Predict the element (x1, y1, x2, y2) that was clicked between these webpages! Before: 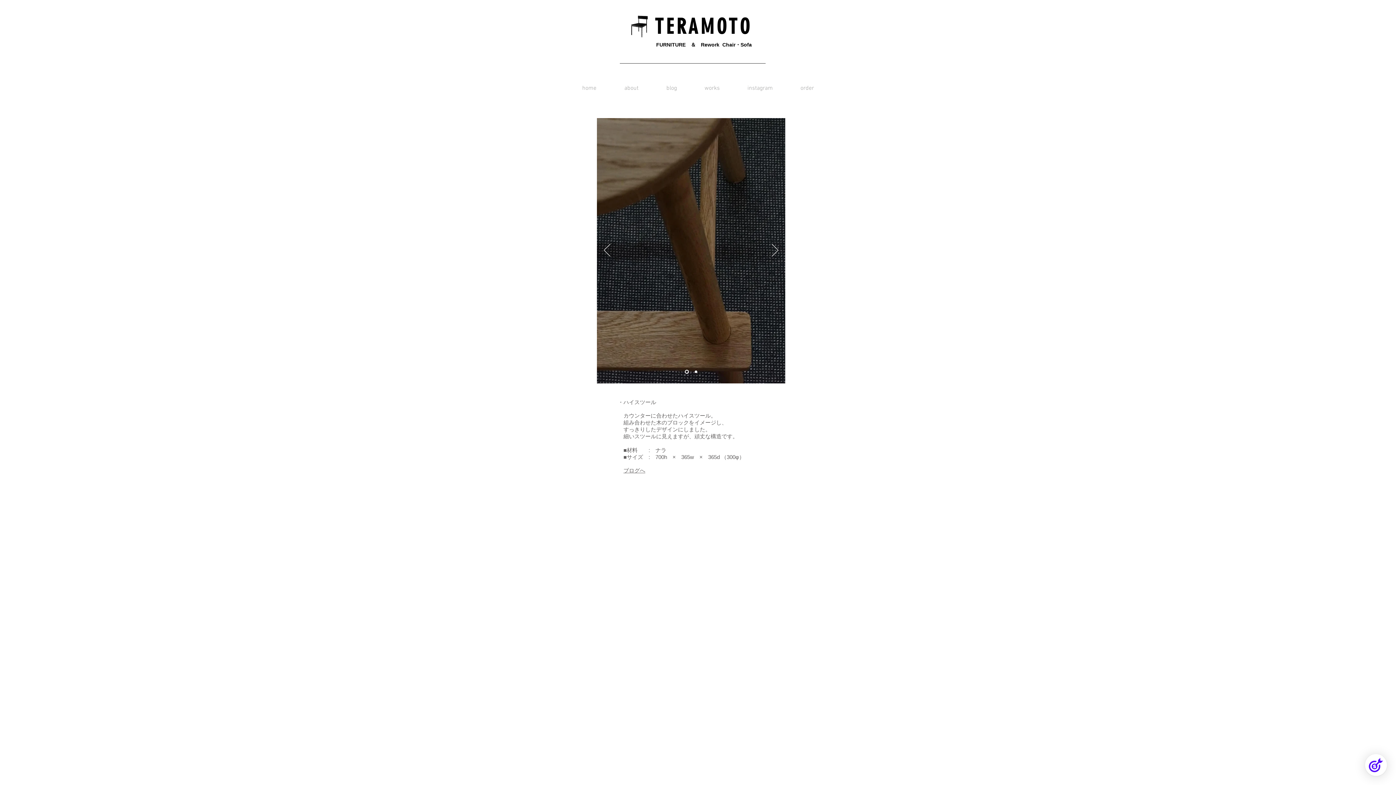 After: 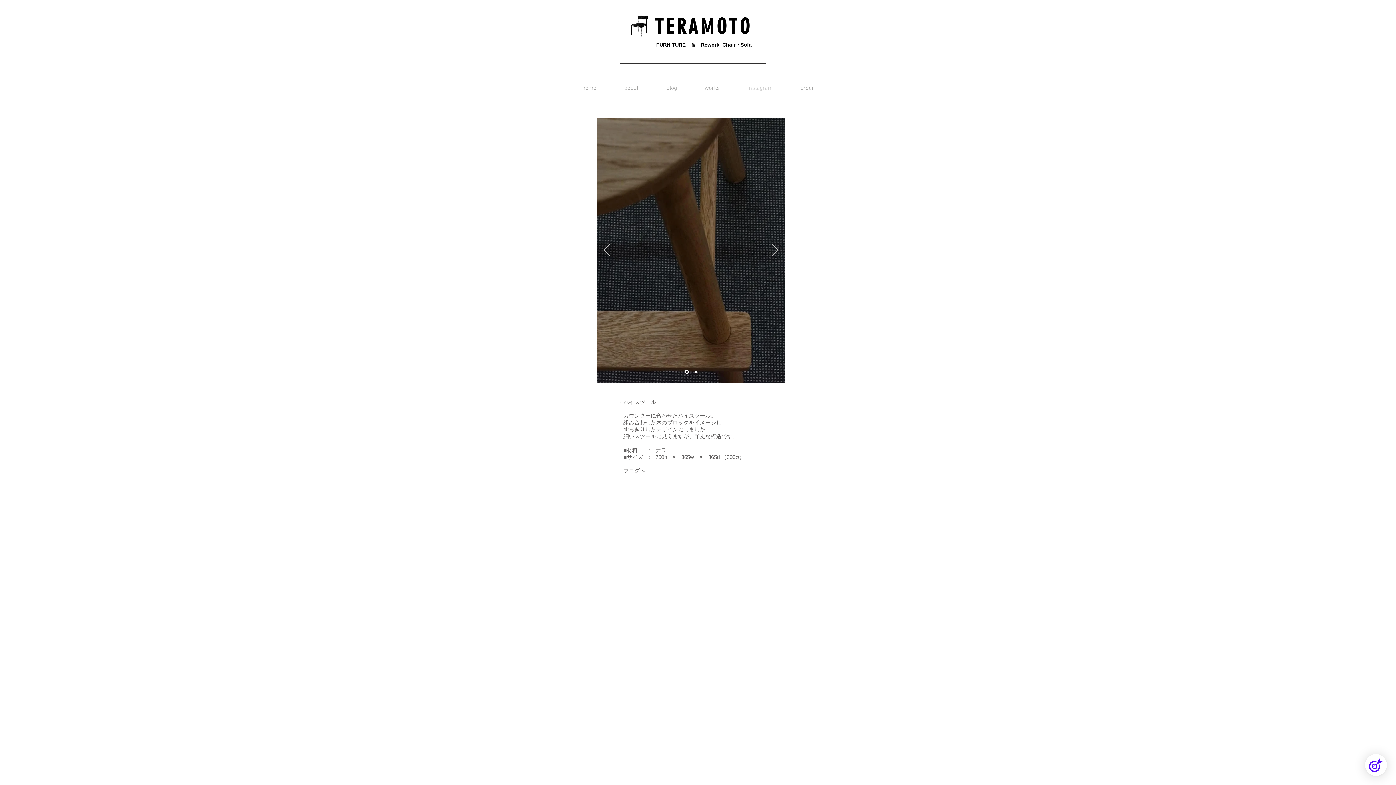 Action: bbox: (733, 81, 786, 95) label: instagram